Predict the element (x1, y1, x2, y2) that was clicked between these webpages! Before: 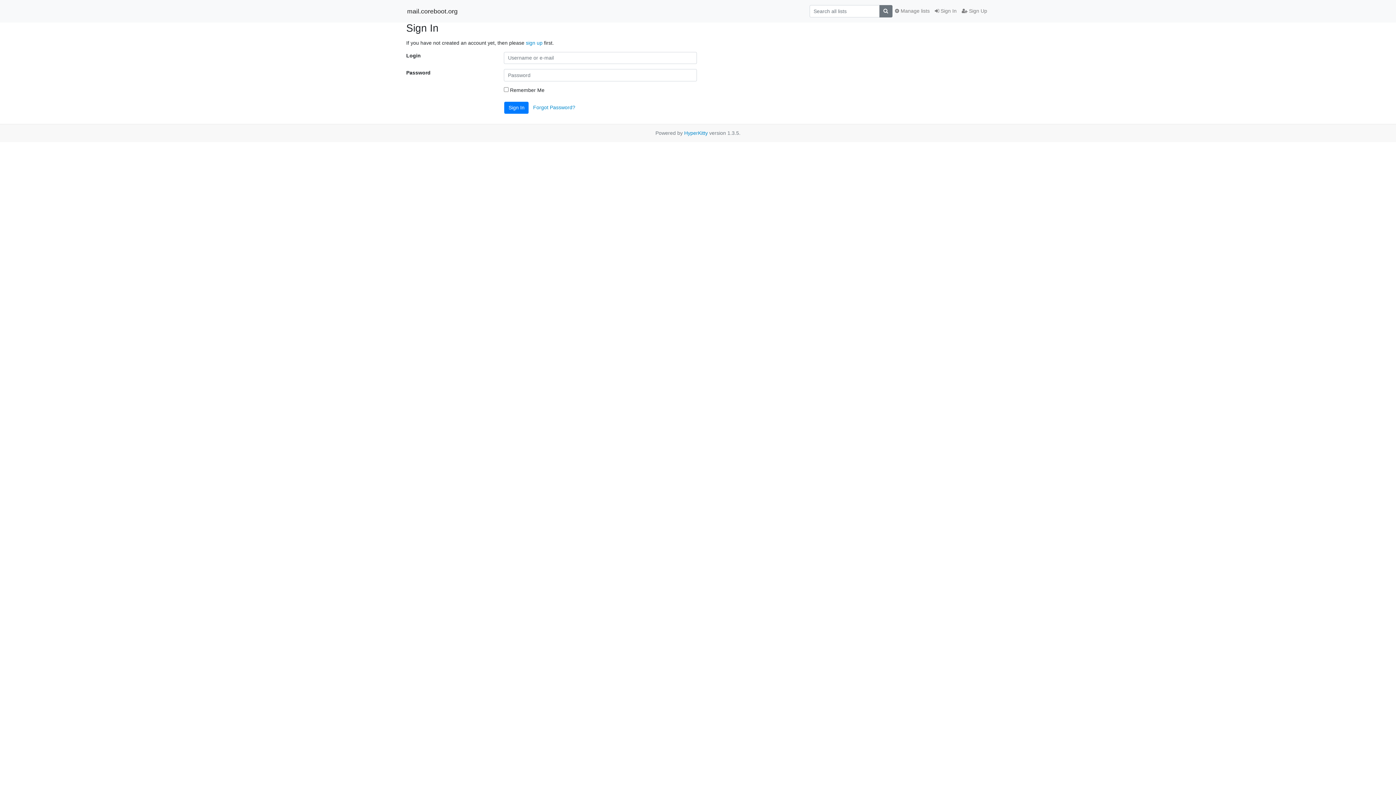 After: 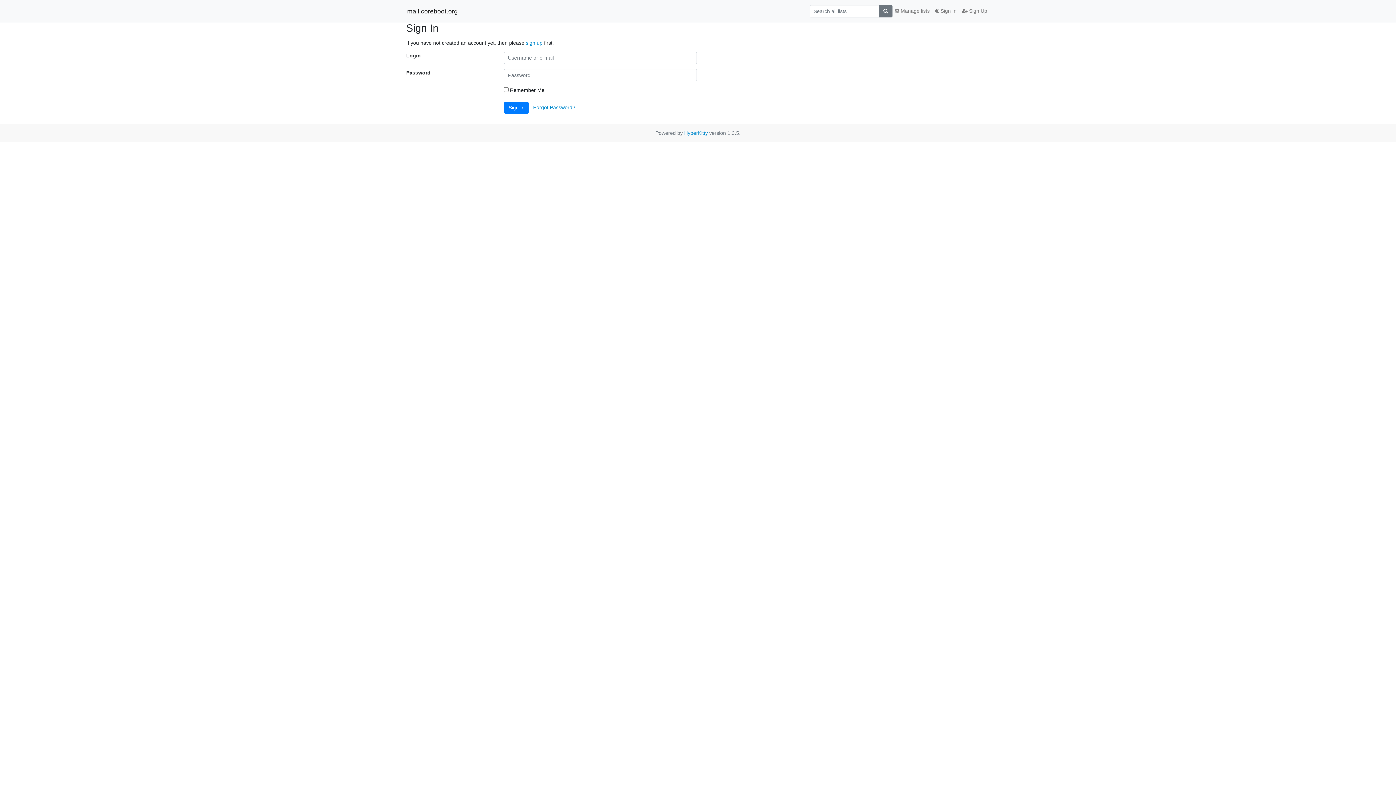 Action: bbox: (932, 4, 959, 17) label:  Sign In